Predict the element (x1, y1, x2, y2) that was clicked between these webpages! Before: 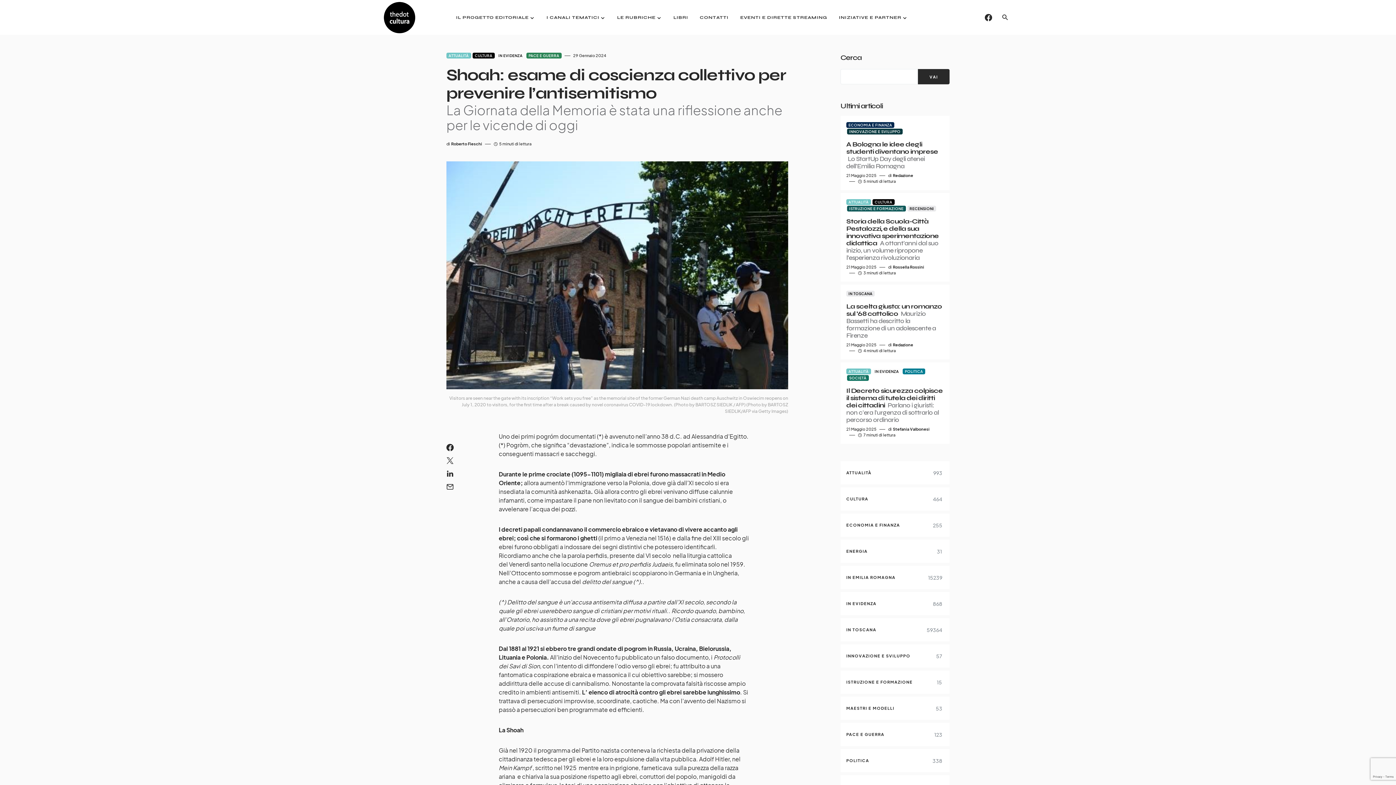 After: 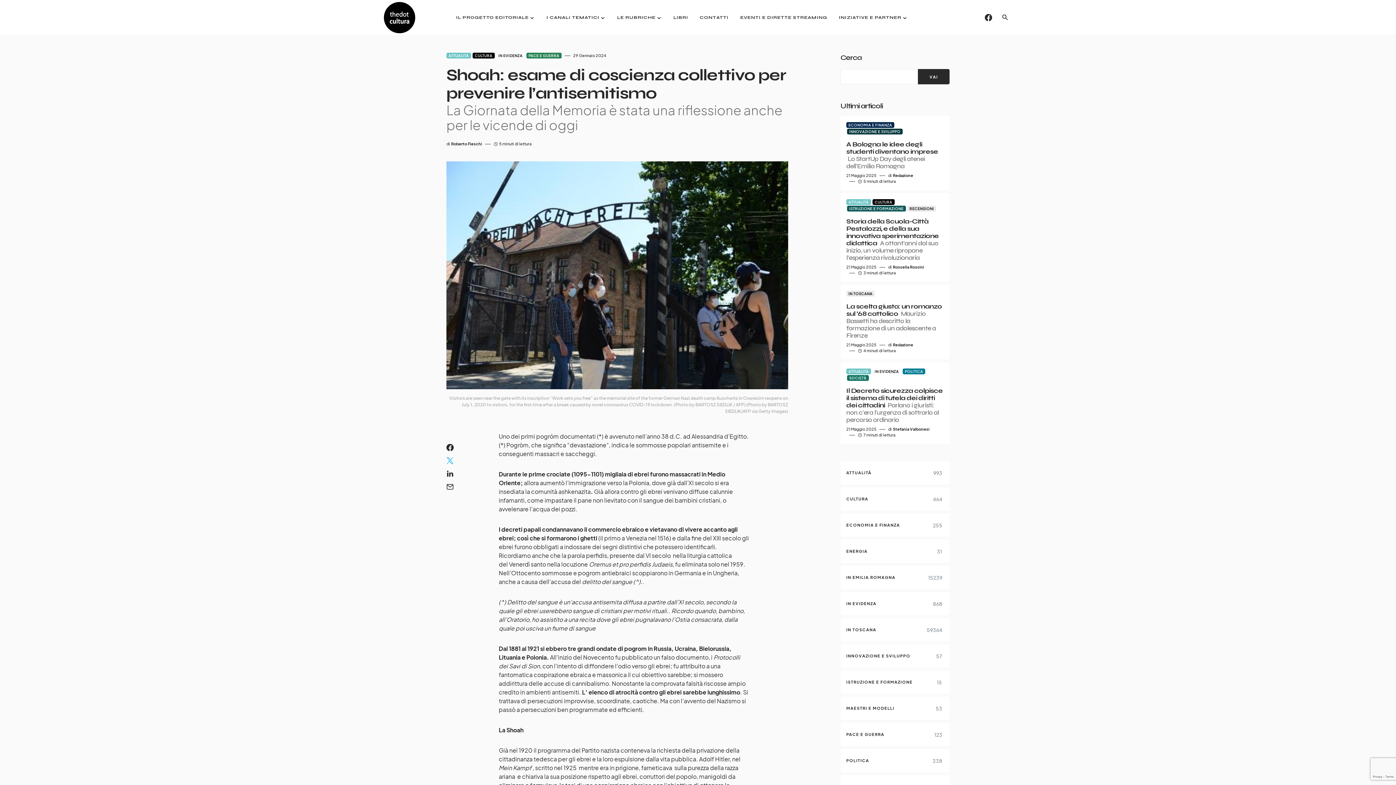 Action: bbox: (446, 456, 453, 464)